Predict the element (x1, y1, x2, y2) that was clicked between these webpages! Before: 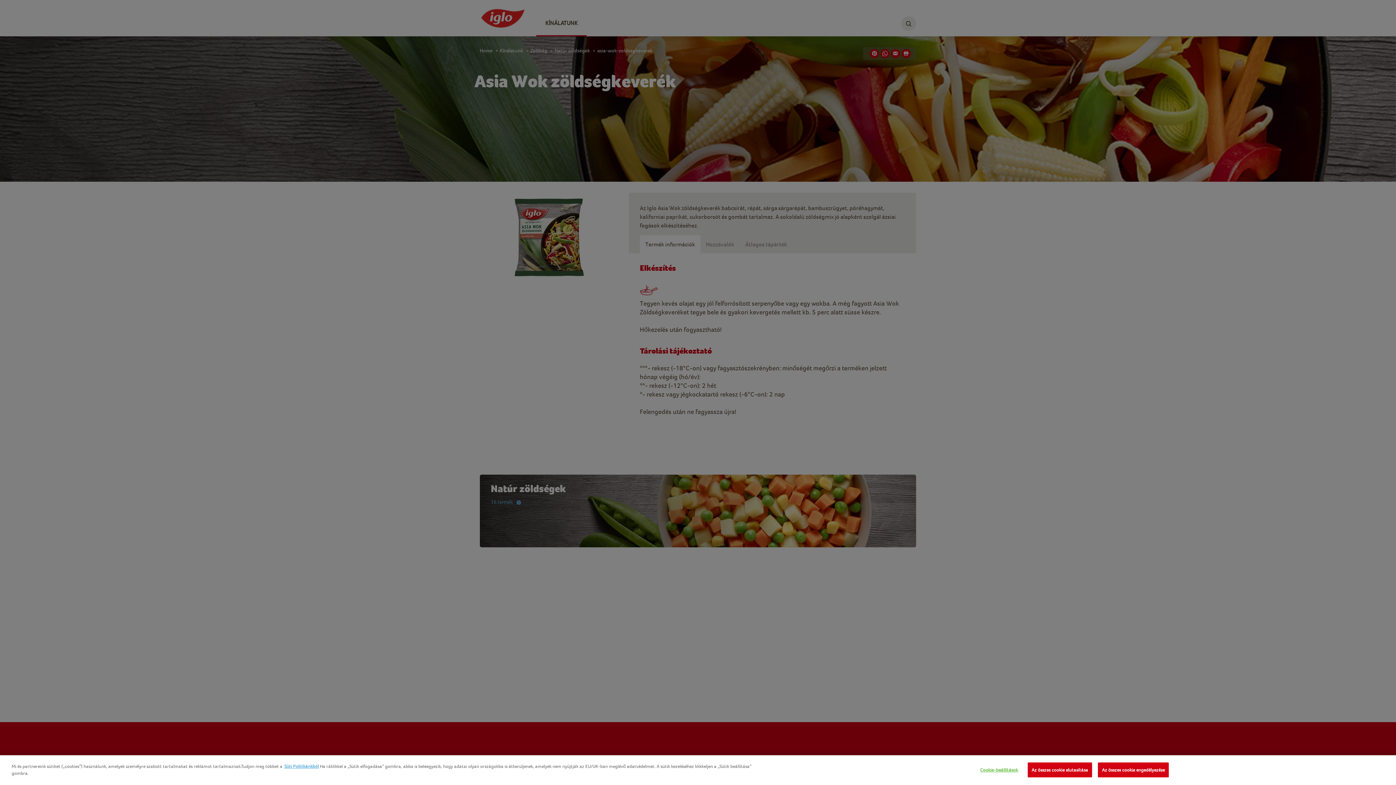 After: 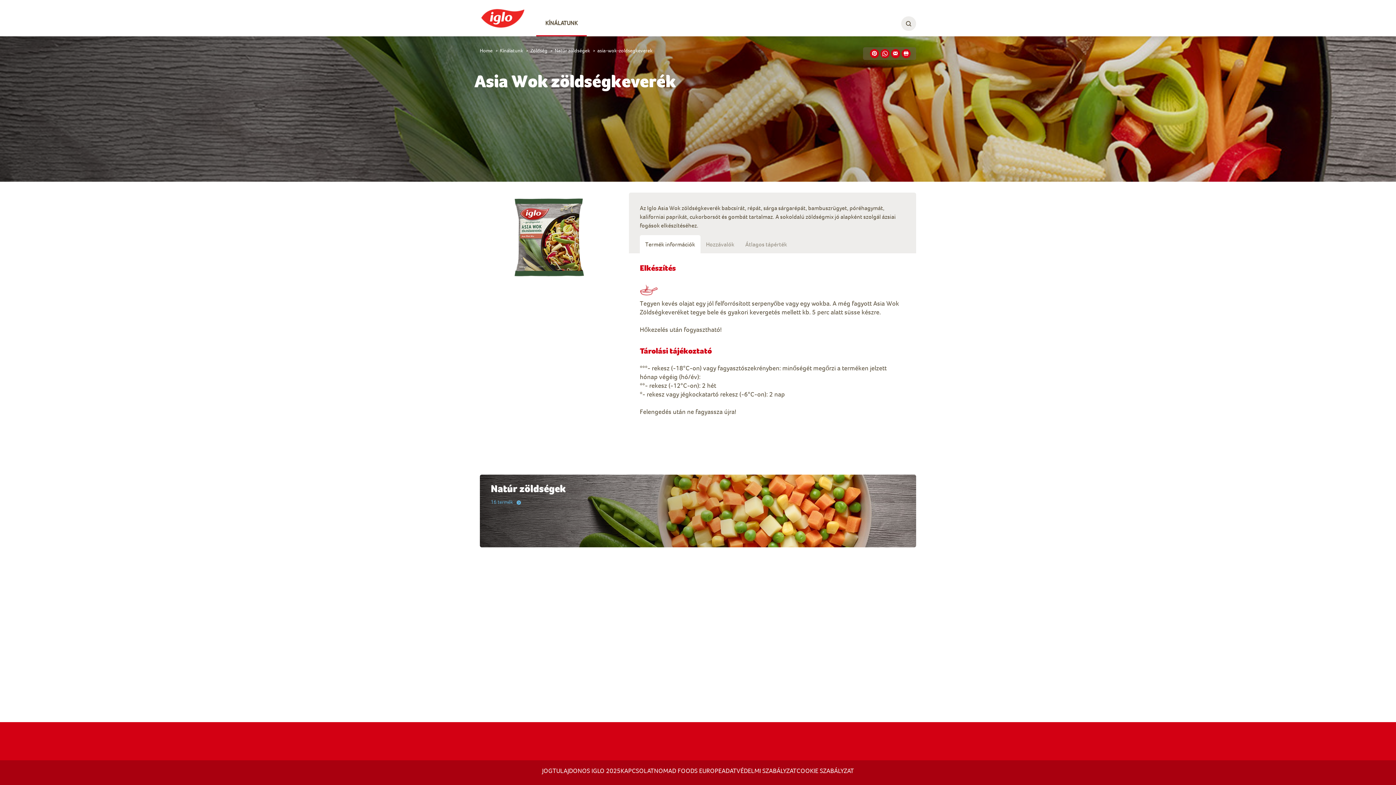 Action: label: Az összes cookie elutasítása bbox: (1027, 762, 1092, 777)